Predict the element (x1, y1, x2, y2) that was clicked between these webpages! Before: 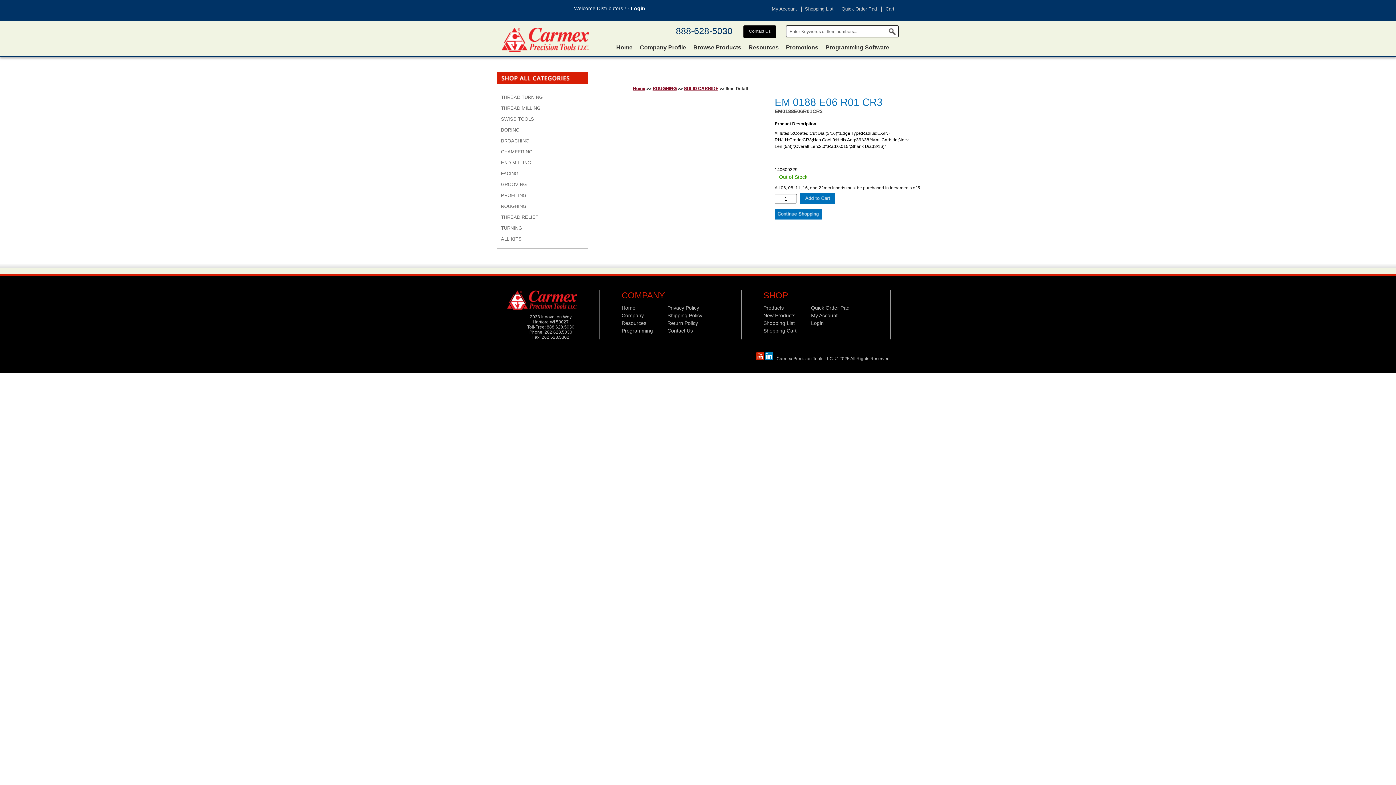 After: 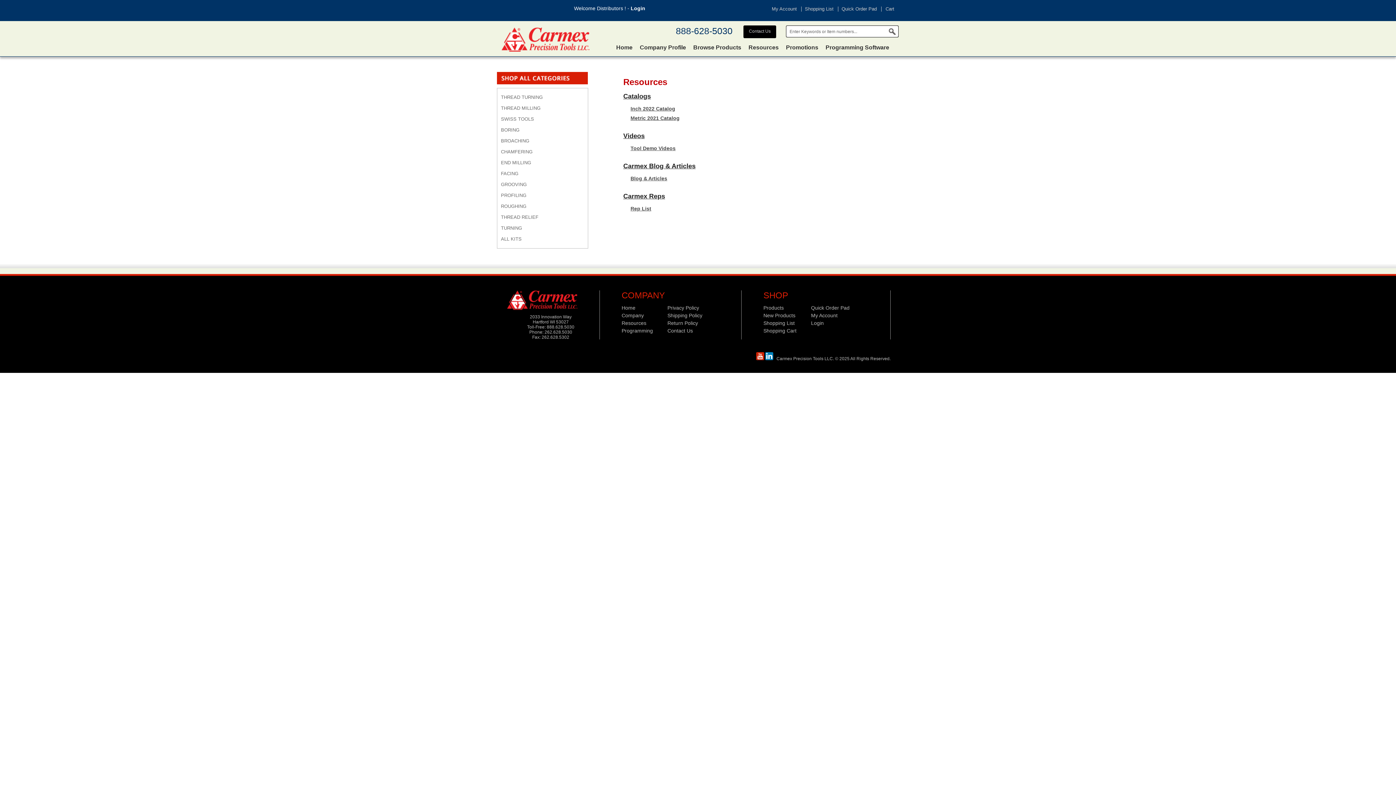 Action: label: Resources bbox: (621, 320, 646, 326)